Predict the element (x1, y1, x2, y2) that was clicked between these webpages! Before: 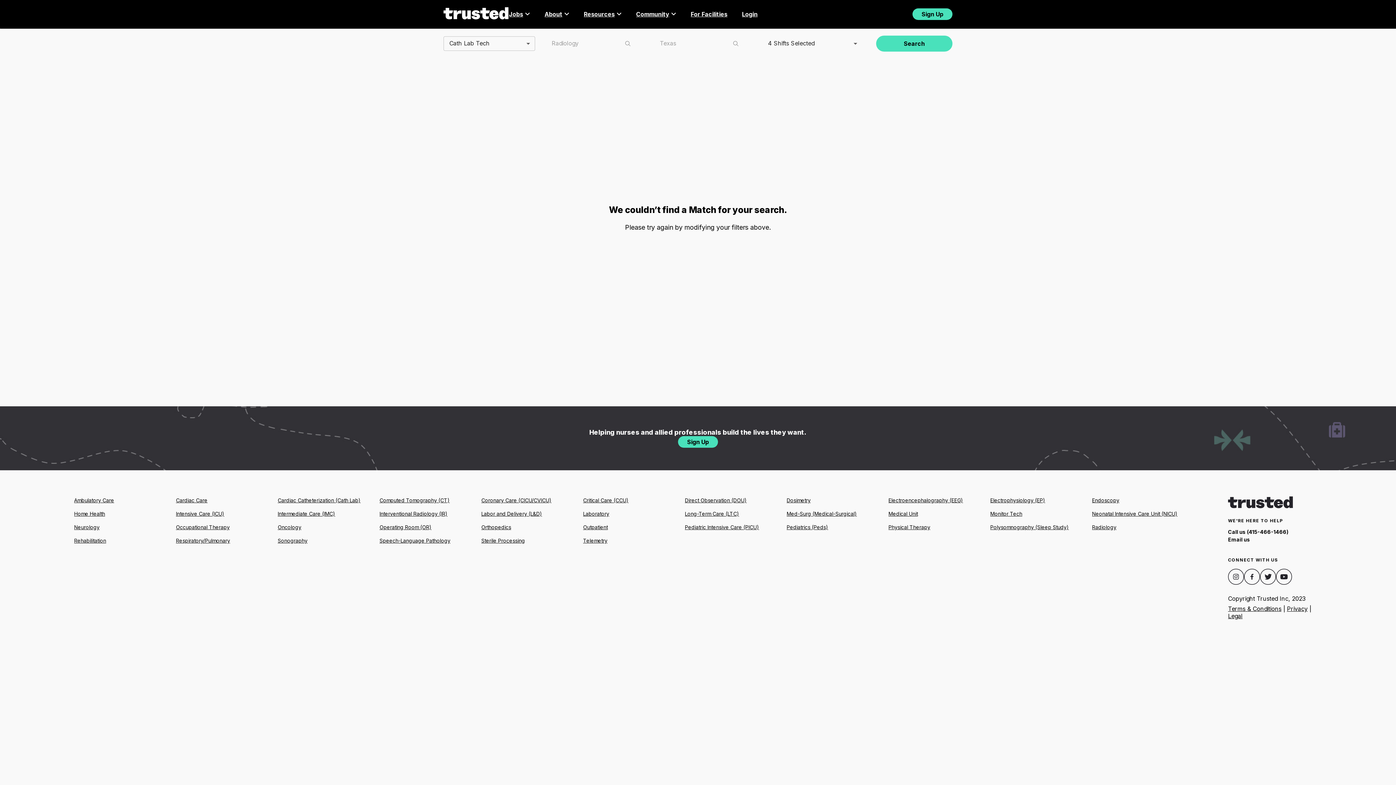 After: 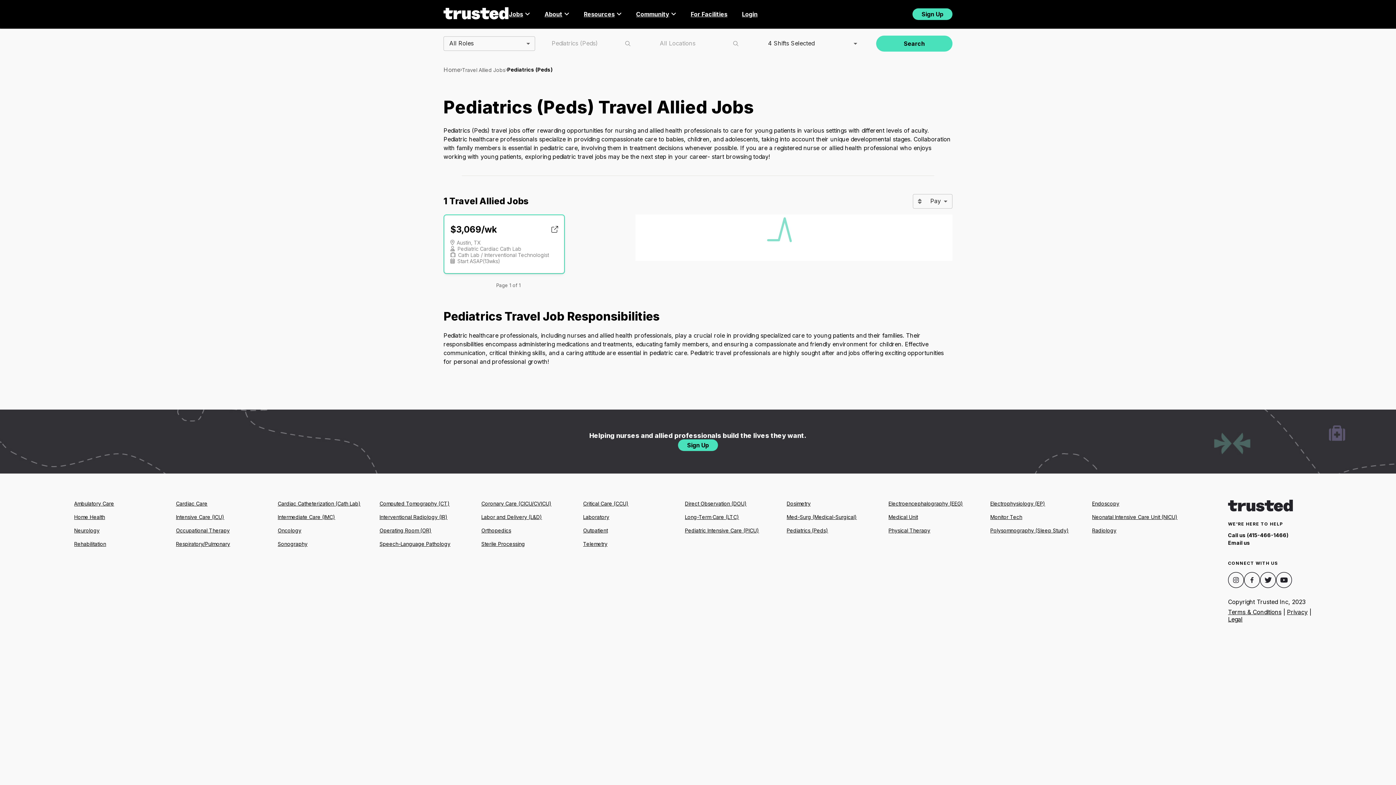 Action: label: Pediatrics (Peds) bbox: (786, 523, 880, 531)